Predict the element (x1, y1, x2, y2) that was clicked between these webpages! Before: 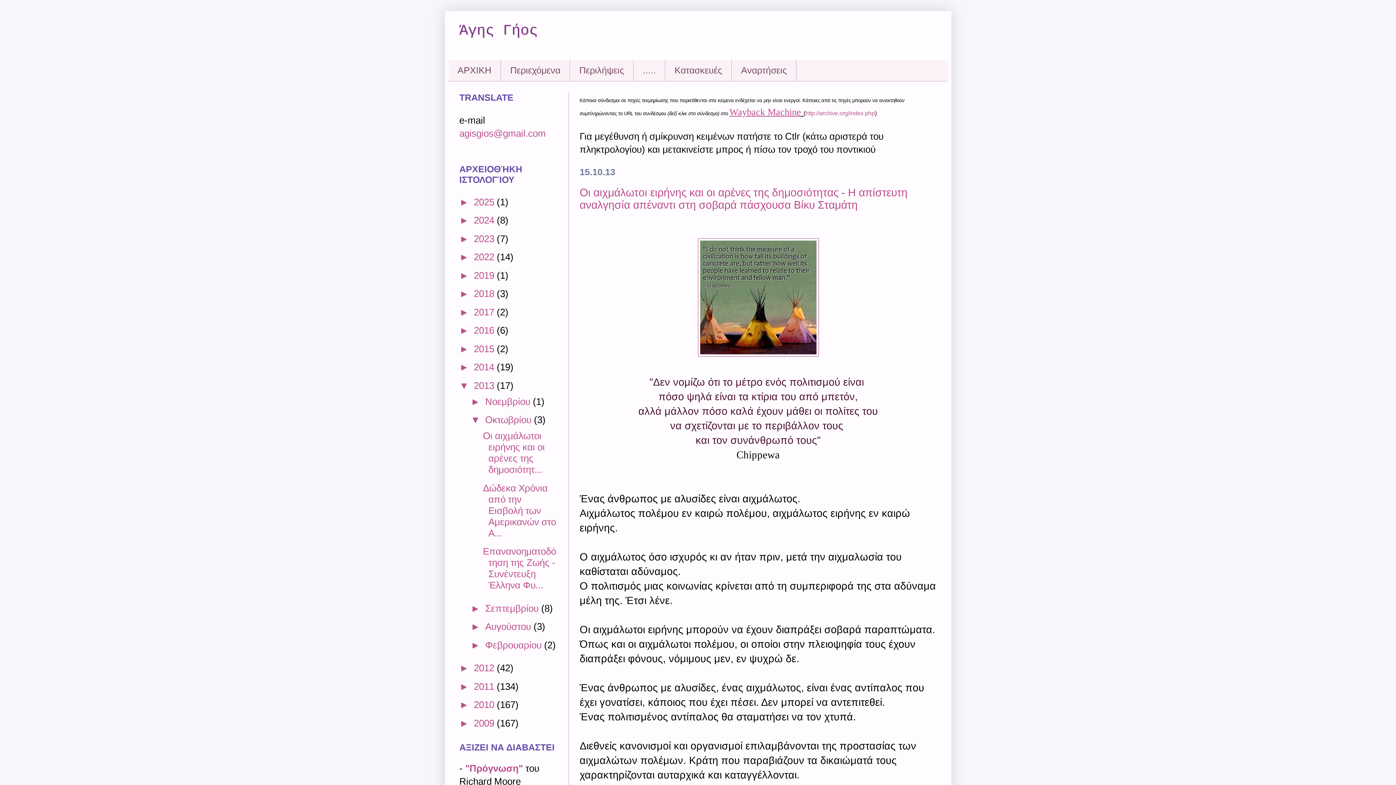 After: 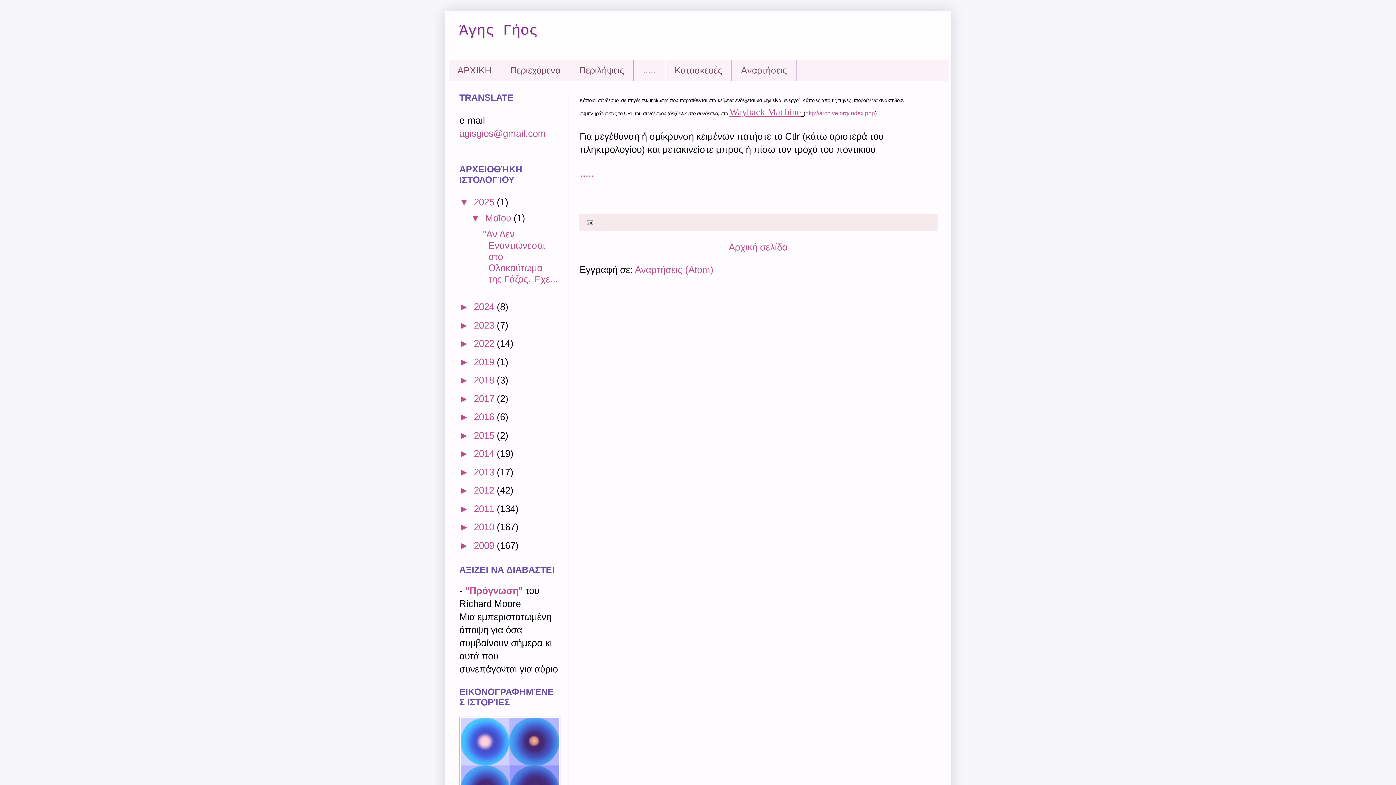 Action: label: ..... bbox: (633, 59, 665, 81)